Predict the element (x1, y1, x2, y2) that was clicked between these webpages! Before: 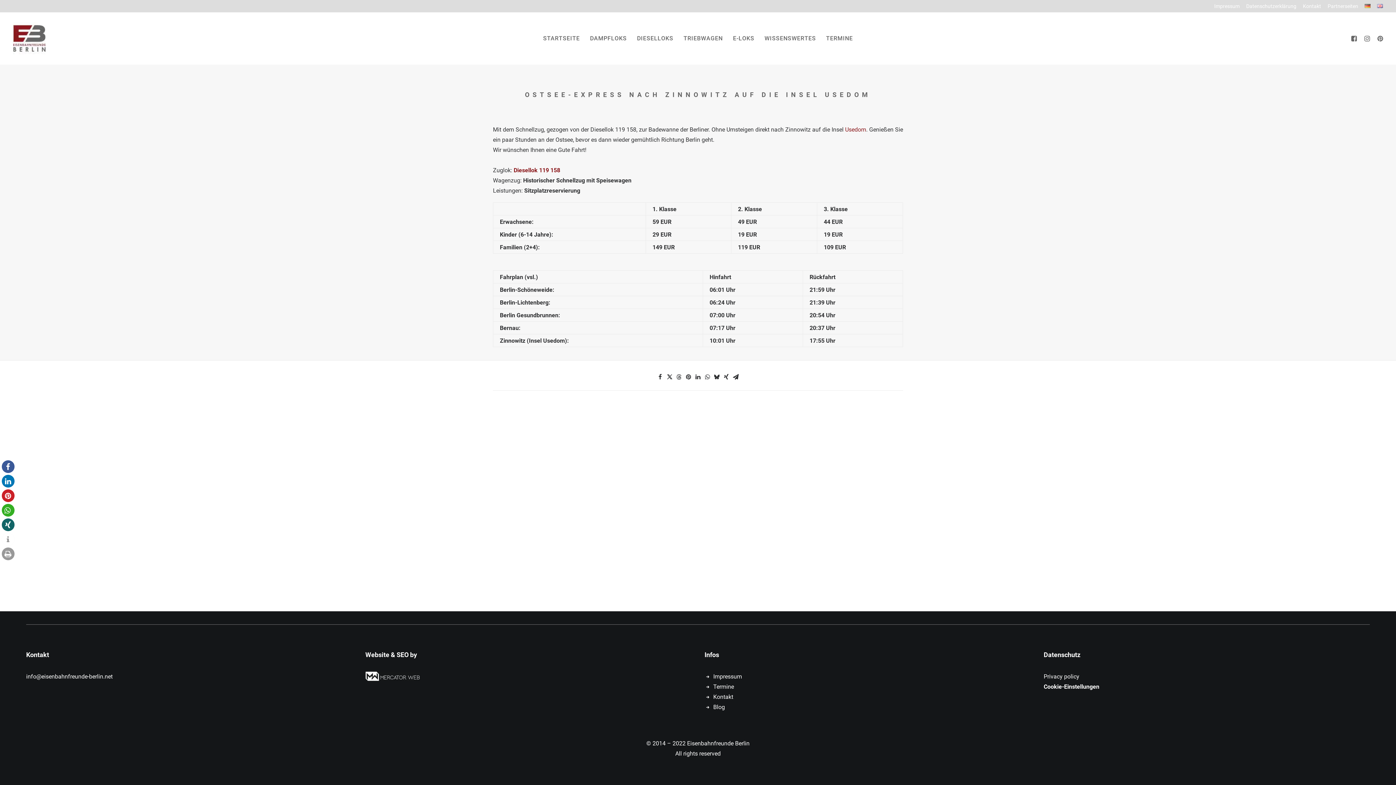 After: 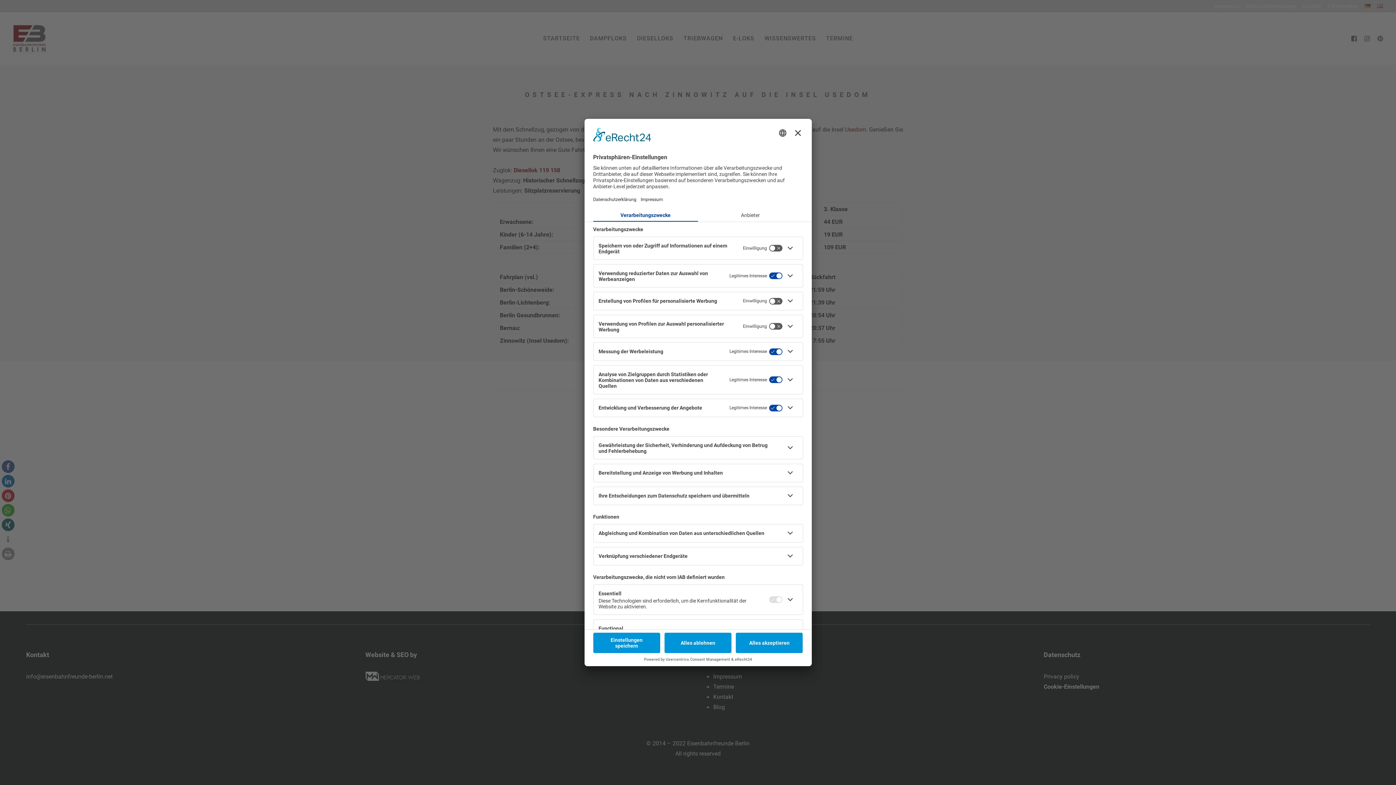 Action: label: Cookie-Einstellungen bbox: (1044, 683, 1099, 690)